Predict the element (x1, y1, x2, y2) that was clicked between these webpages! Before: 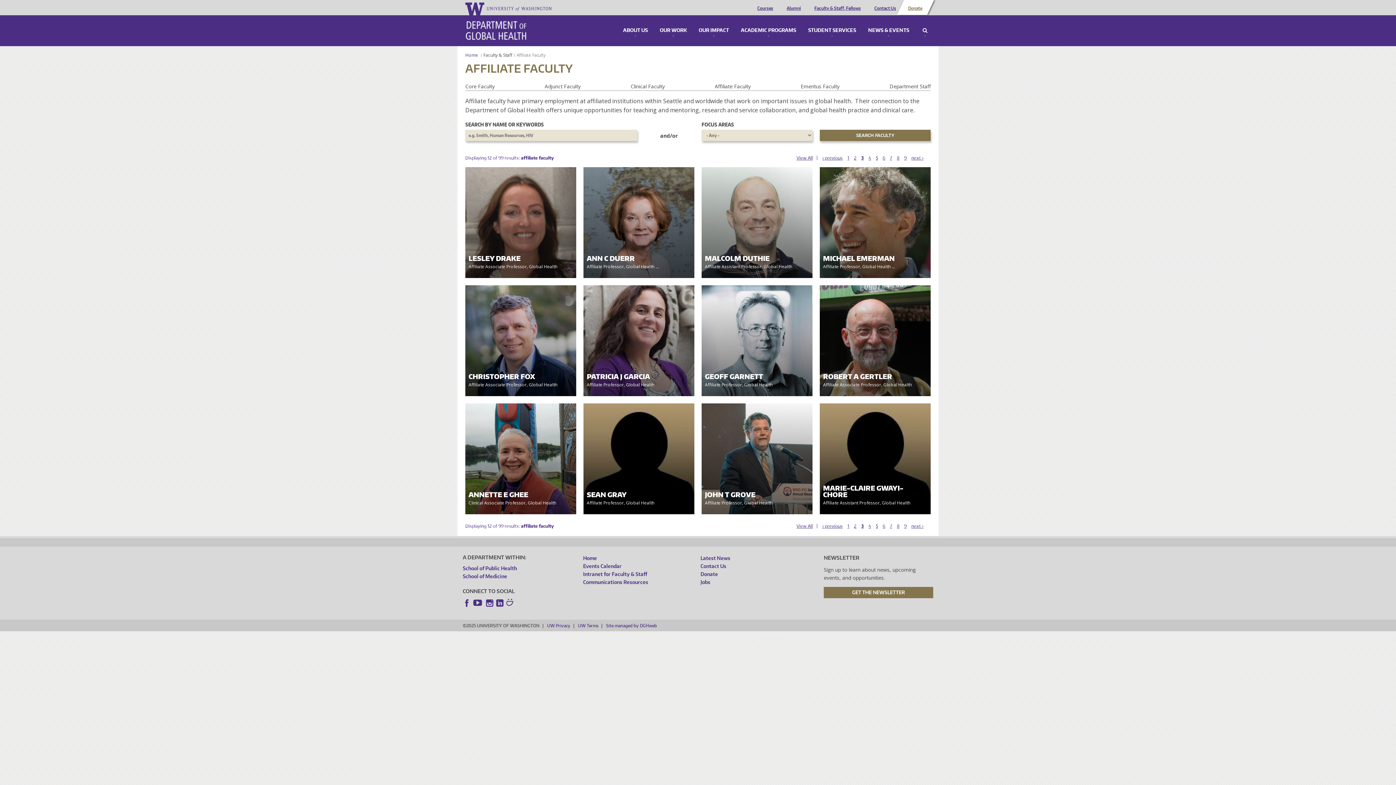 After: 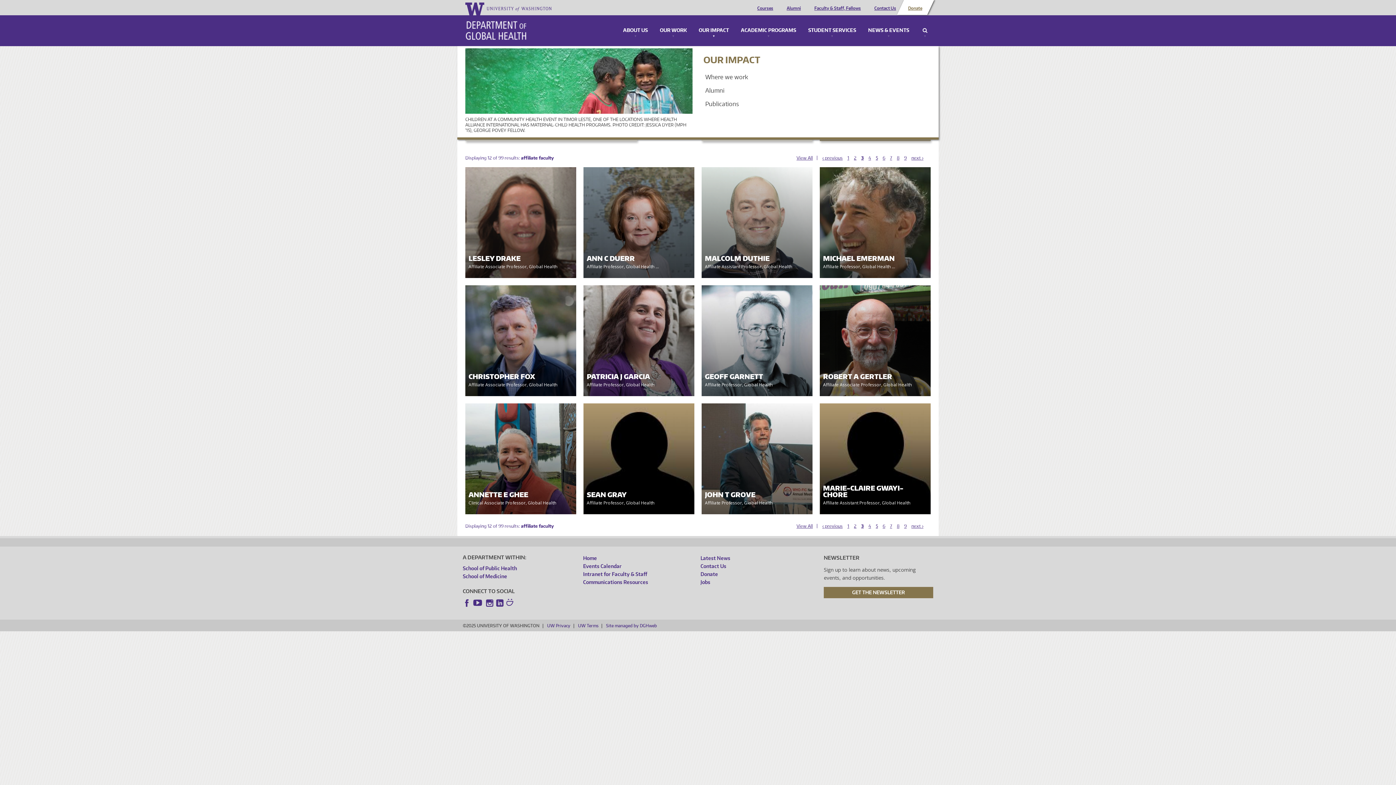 Action: bbox: (697, 28, 730, 37) label: OUR IMPACT